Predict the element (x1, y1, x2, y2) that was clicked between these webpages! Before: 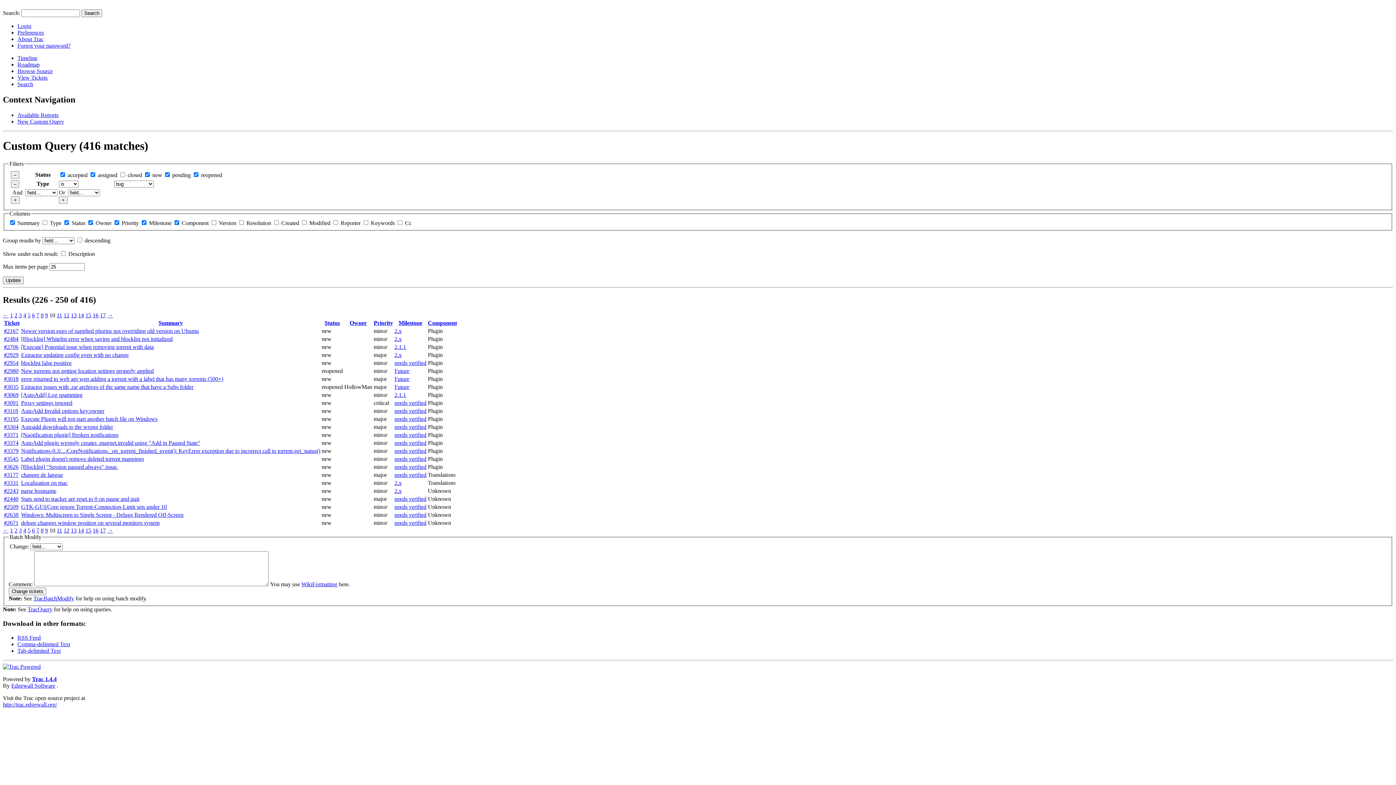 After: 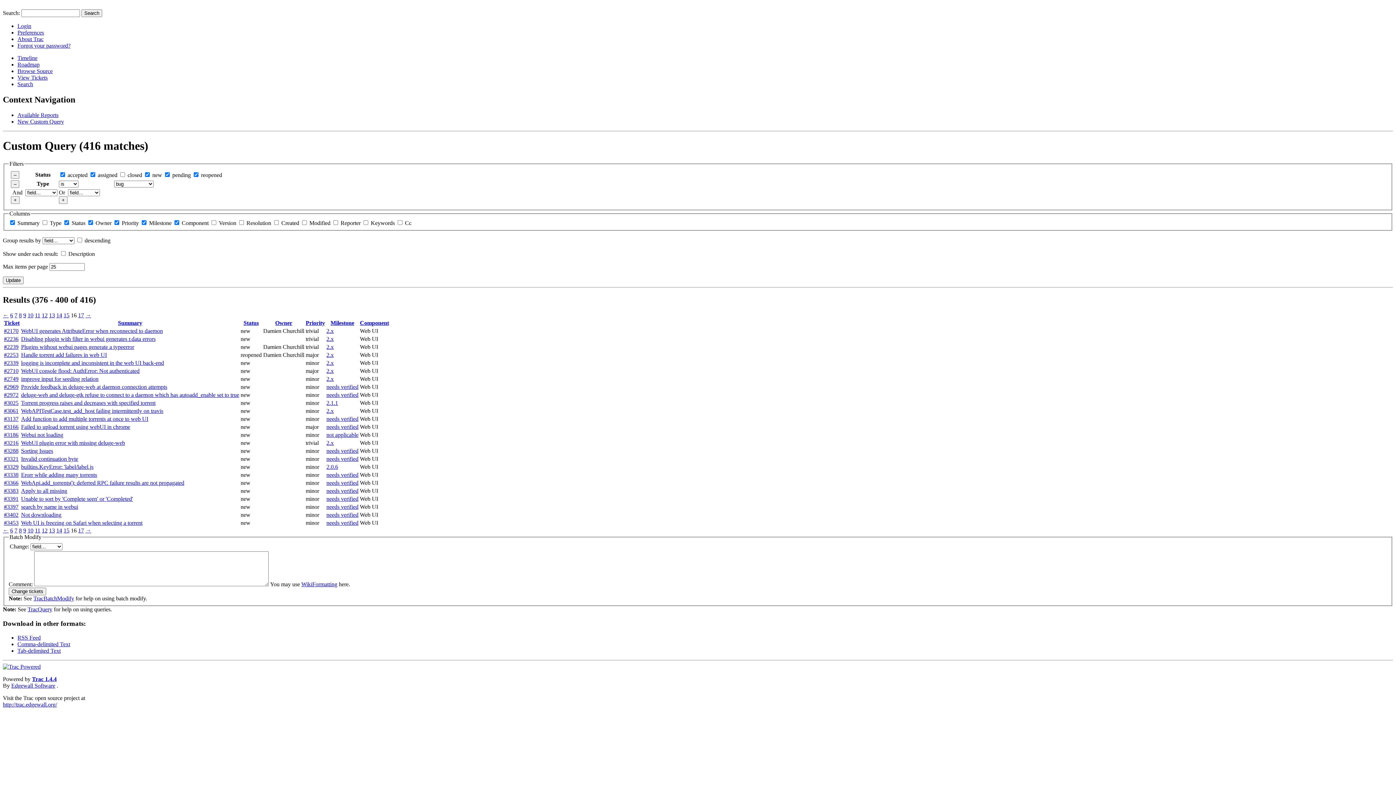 Action: bbox: (92, 312, 98, 318) label: 16